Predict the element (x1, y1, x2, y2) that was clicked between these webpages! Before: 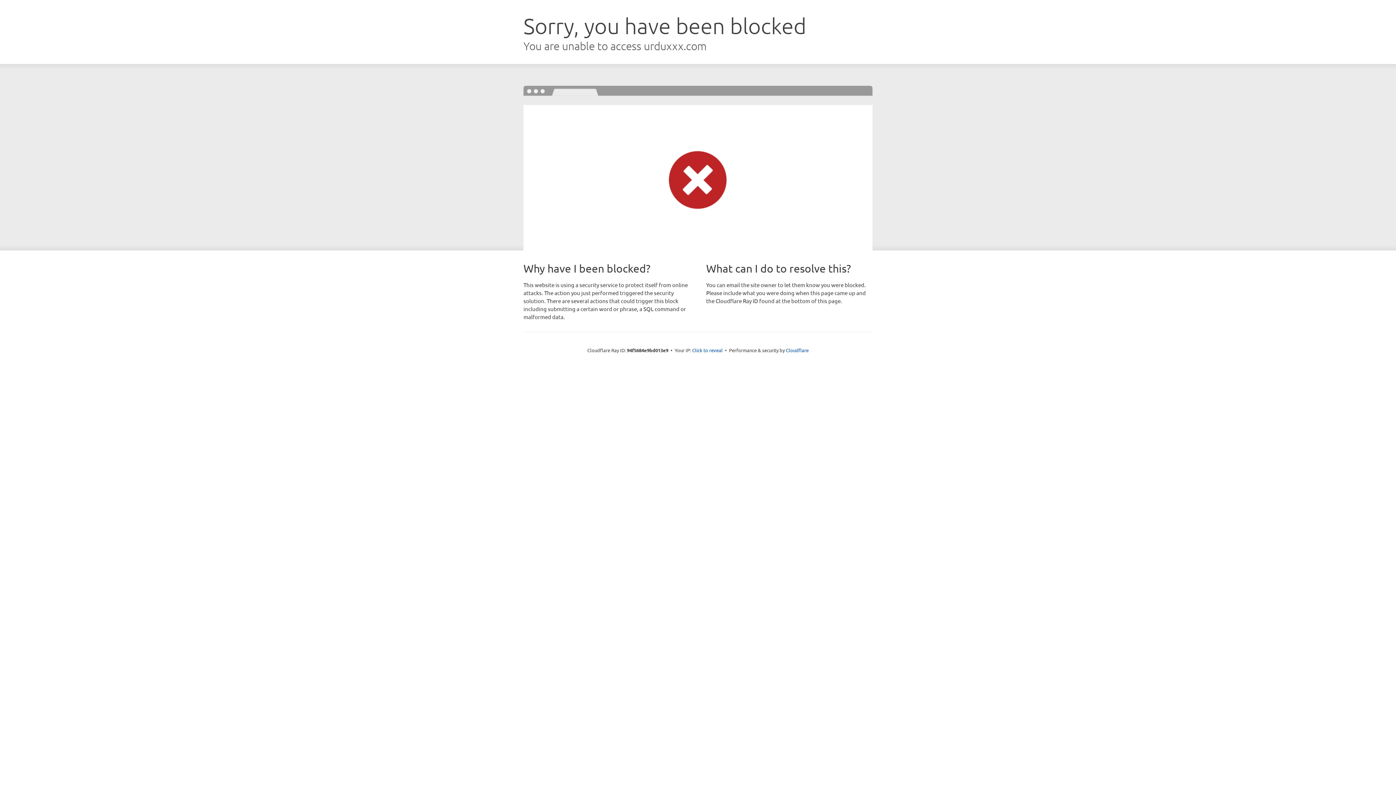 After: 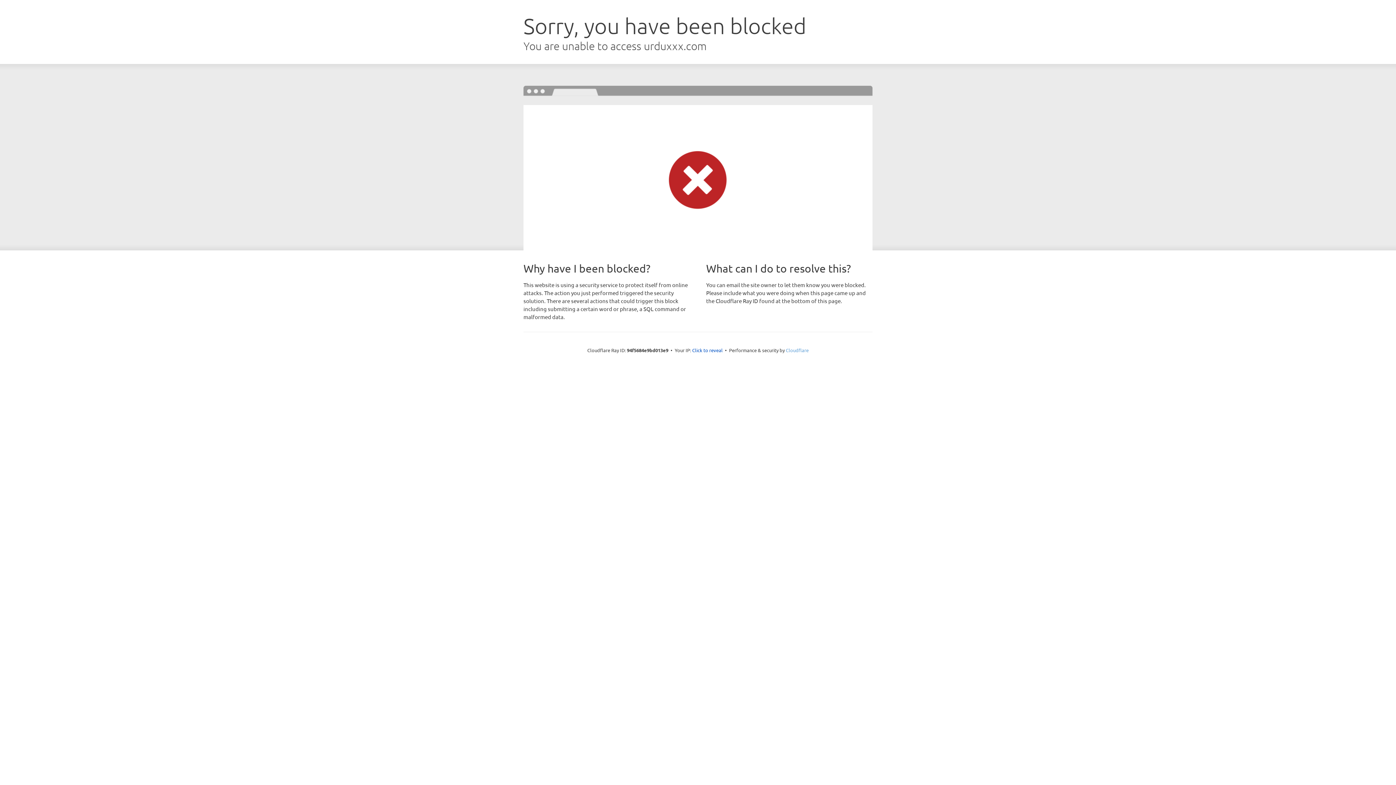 Action: label: Cloudflare bbox: (786, 347, 808, 353)